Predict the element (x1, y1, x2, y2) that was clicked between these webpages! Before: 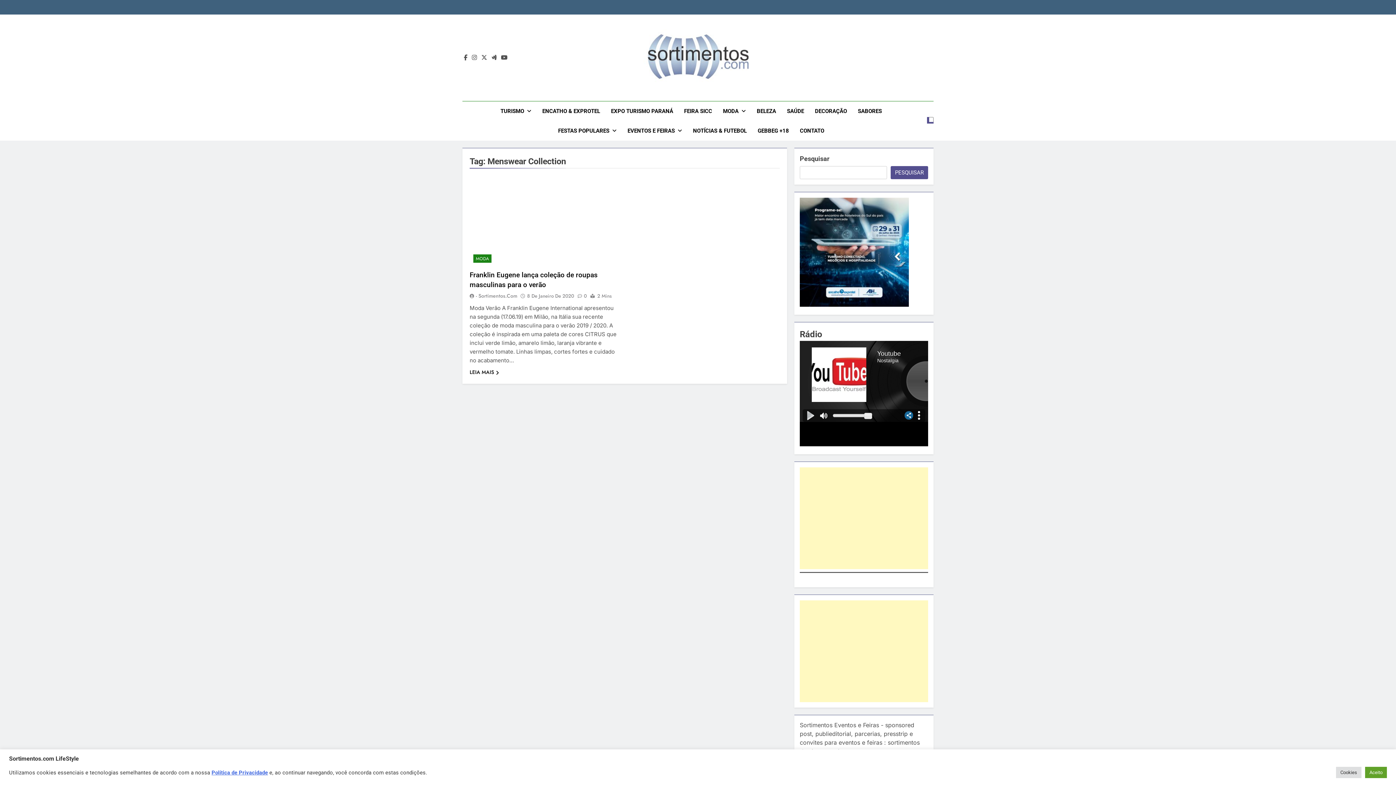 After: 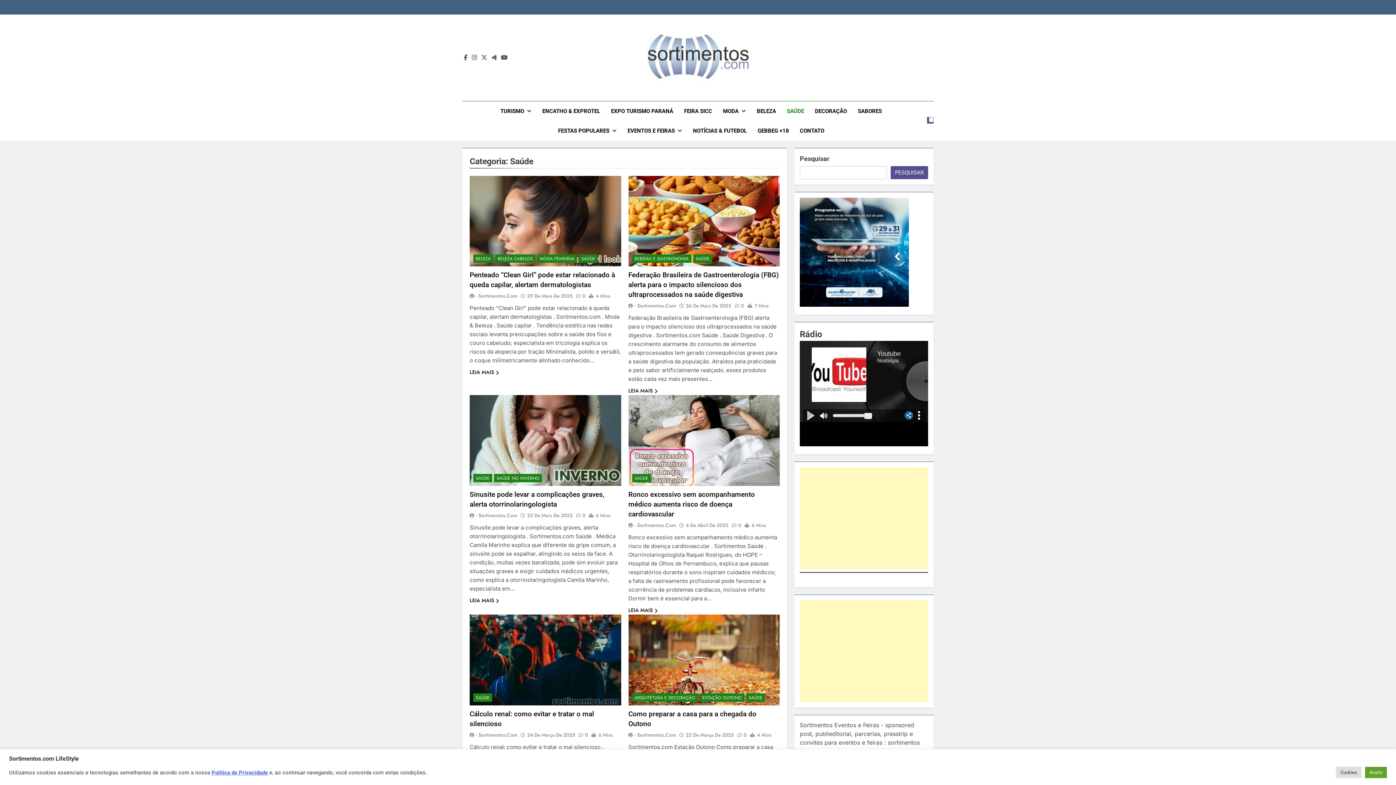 Action: label: SAÚDE bbox: (781, 101, 809, 120)